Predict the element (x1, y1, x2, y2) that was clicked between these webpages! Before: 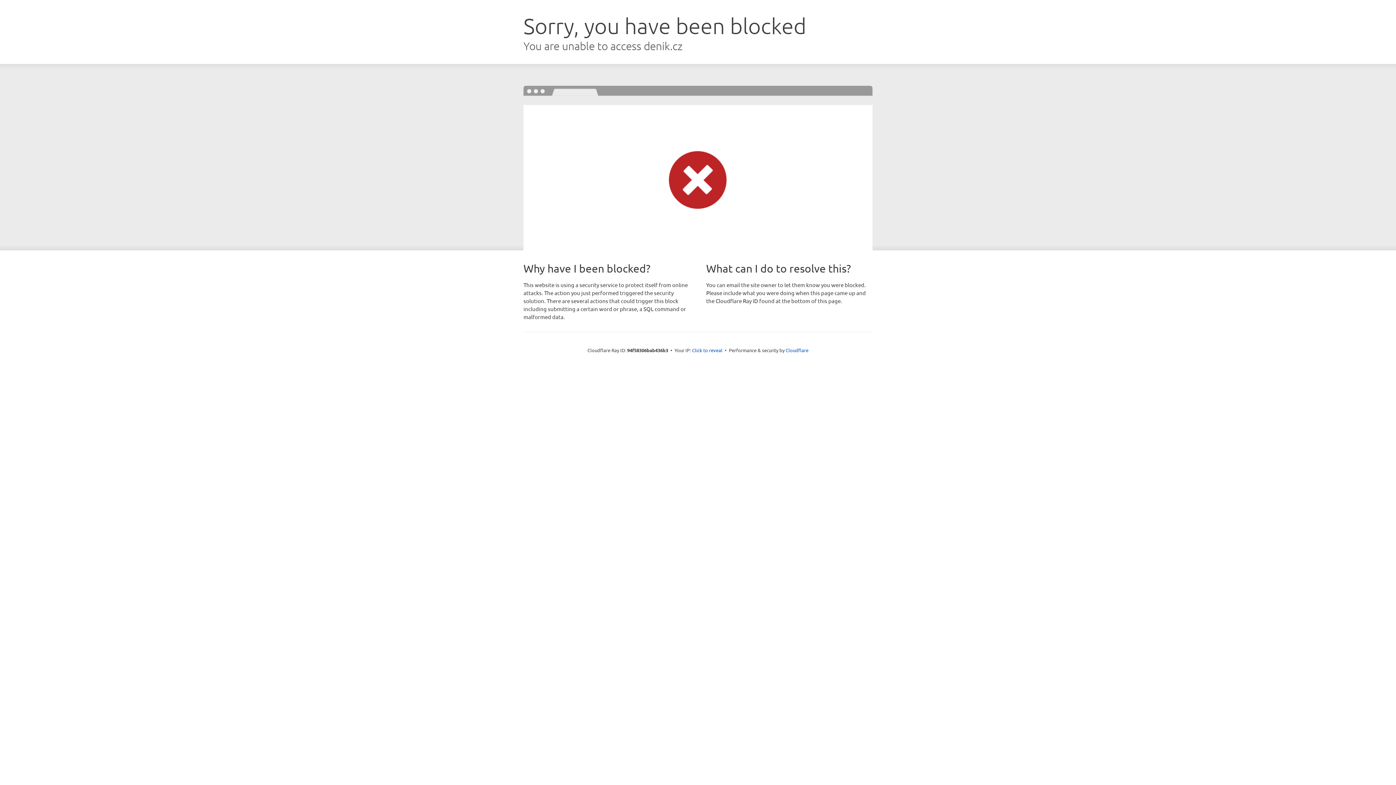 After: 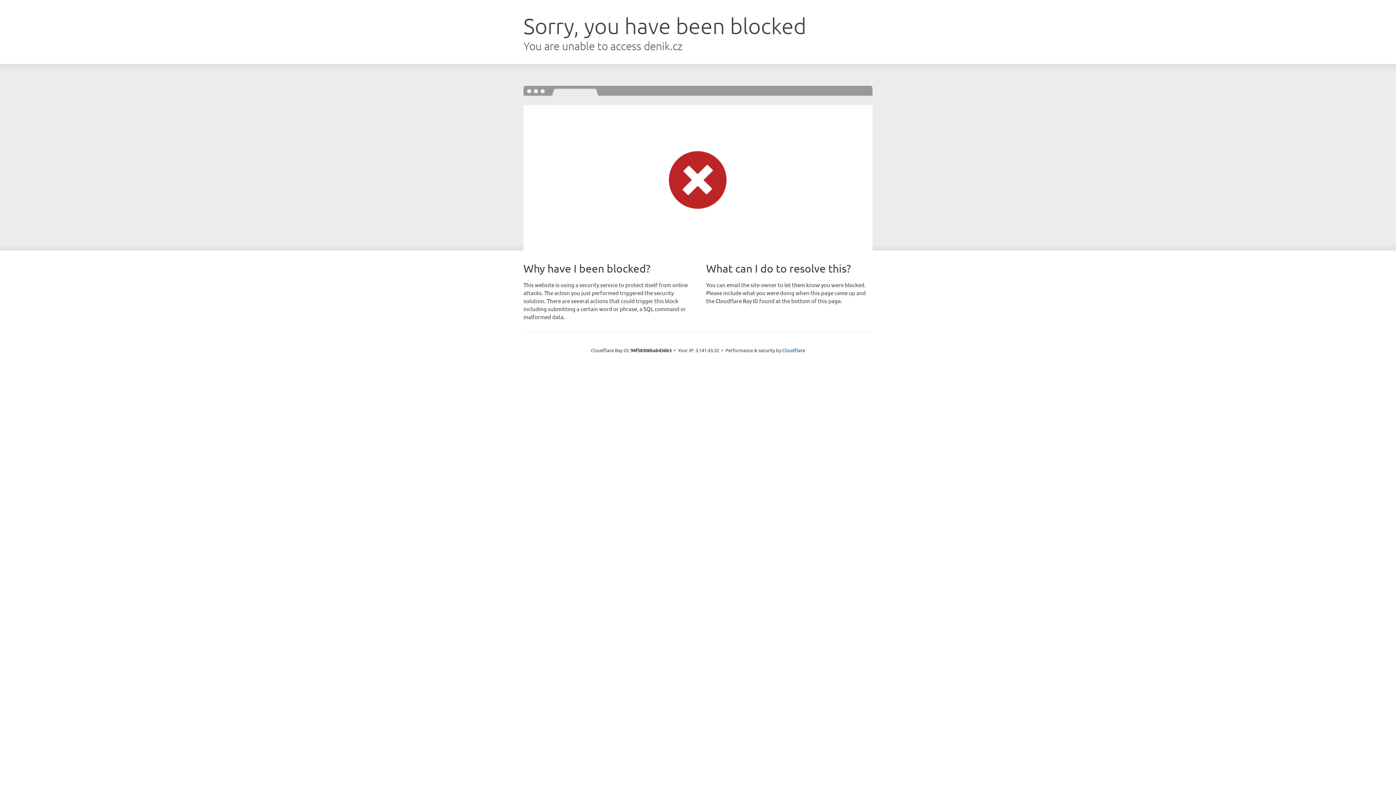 Action: bbox: (692, 346, 722, 353) label: Click to reveal